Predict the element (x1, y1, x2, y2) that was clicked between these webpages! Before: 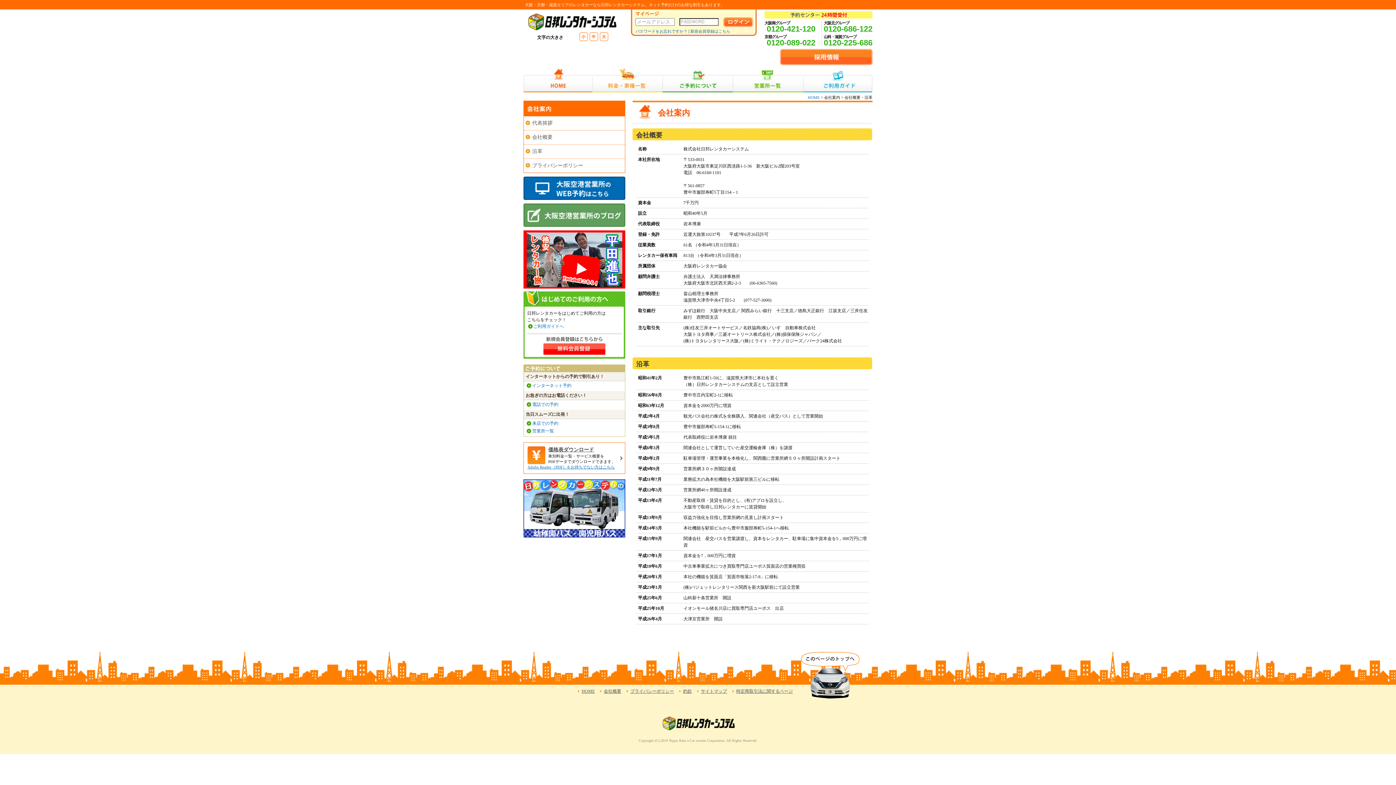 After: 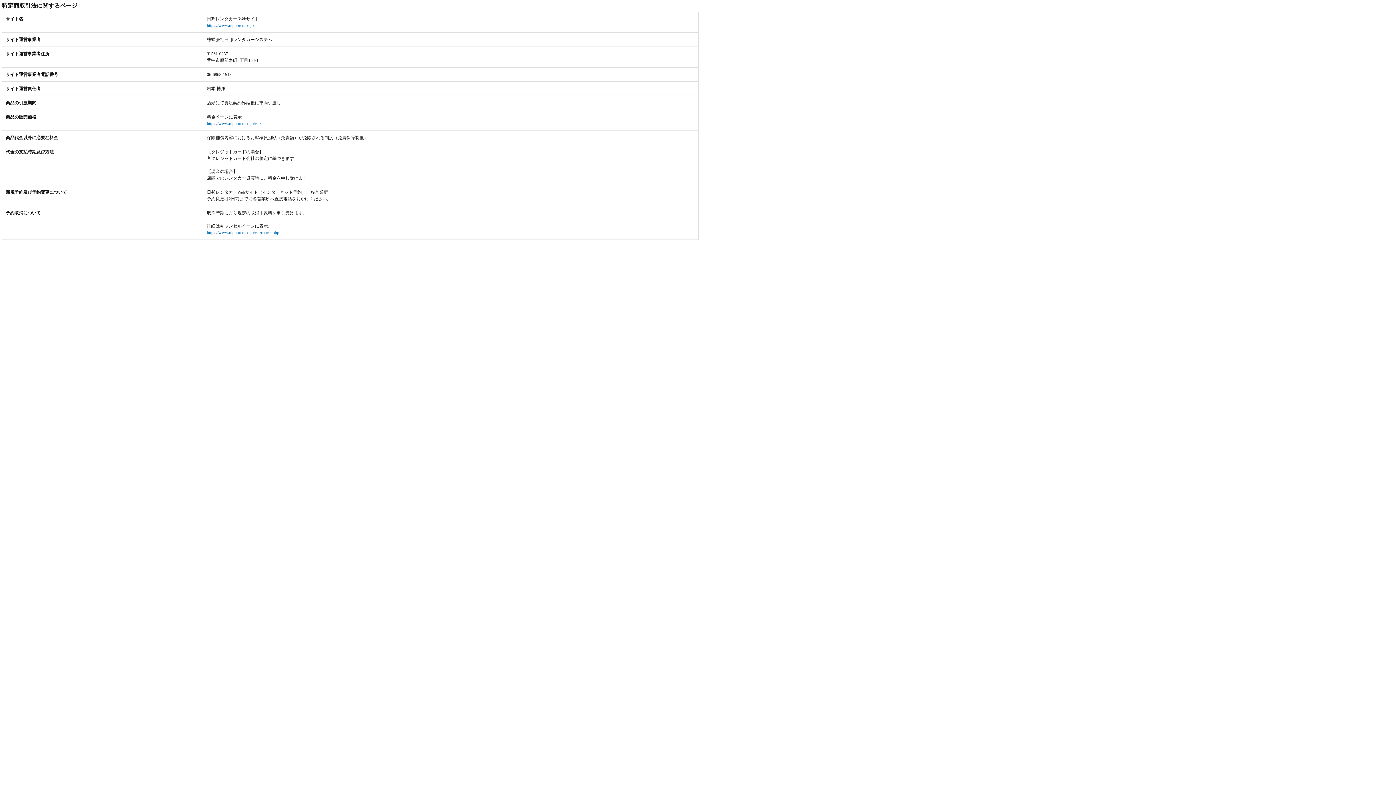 Action: label: 特定商取引法に関するページ bbox: (736, 689, 793, 694)